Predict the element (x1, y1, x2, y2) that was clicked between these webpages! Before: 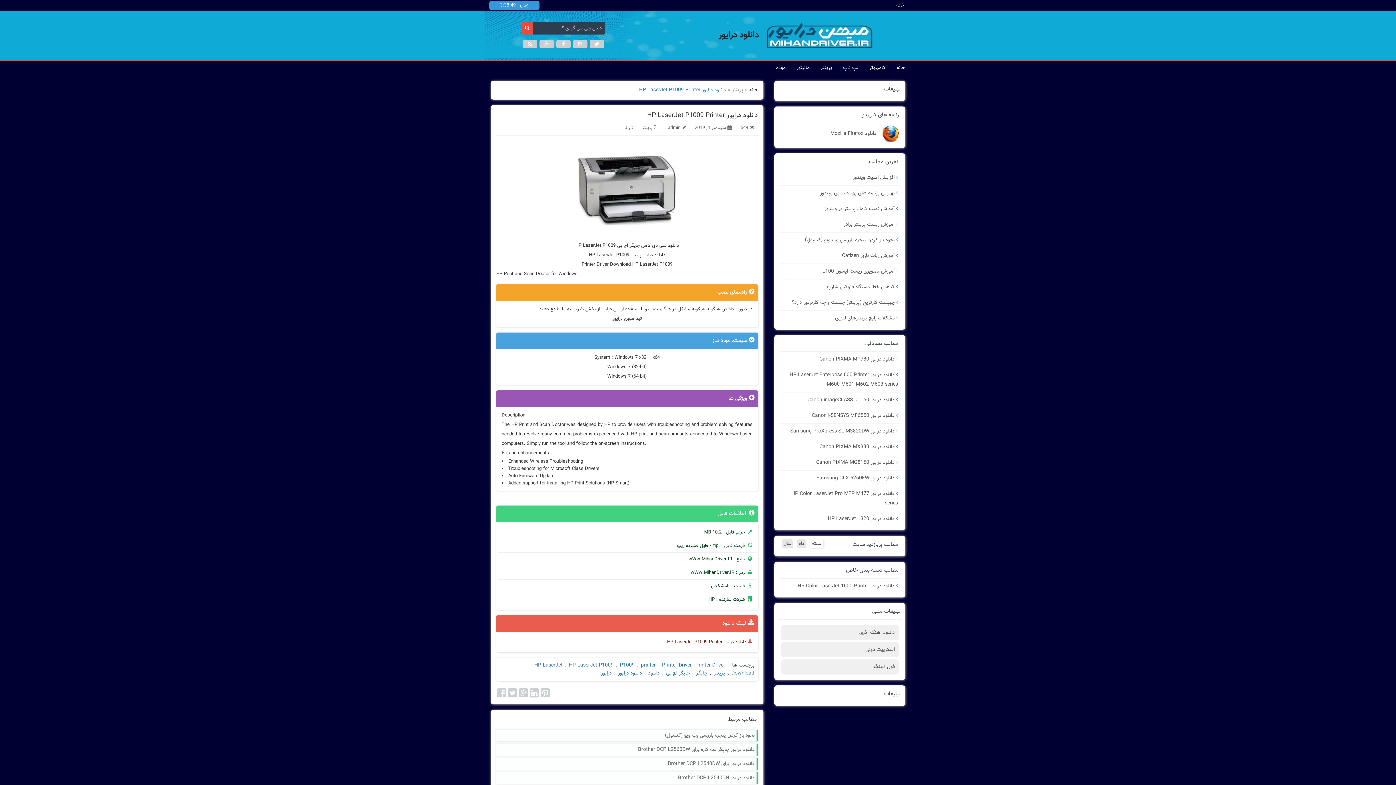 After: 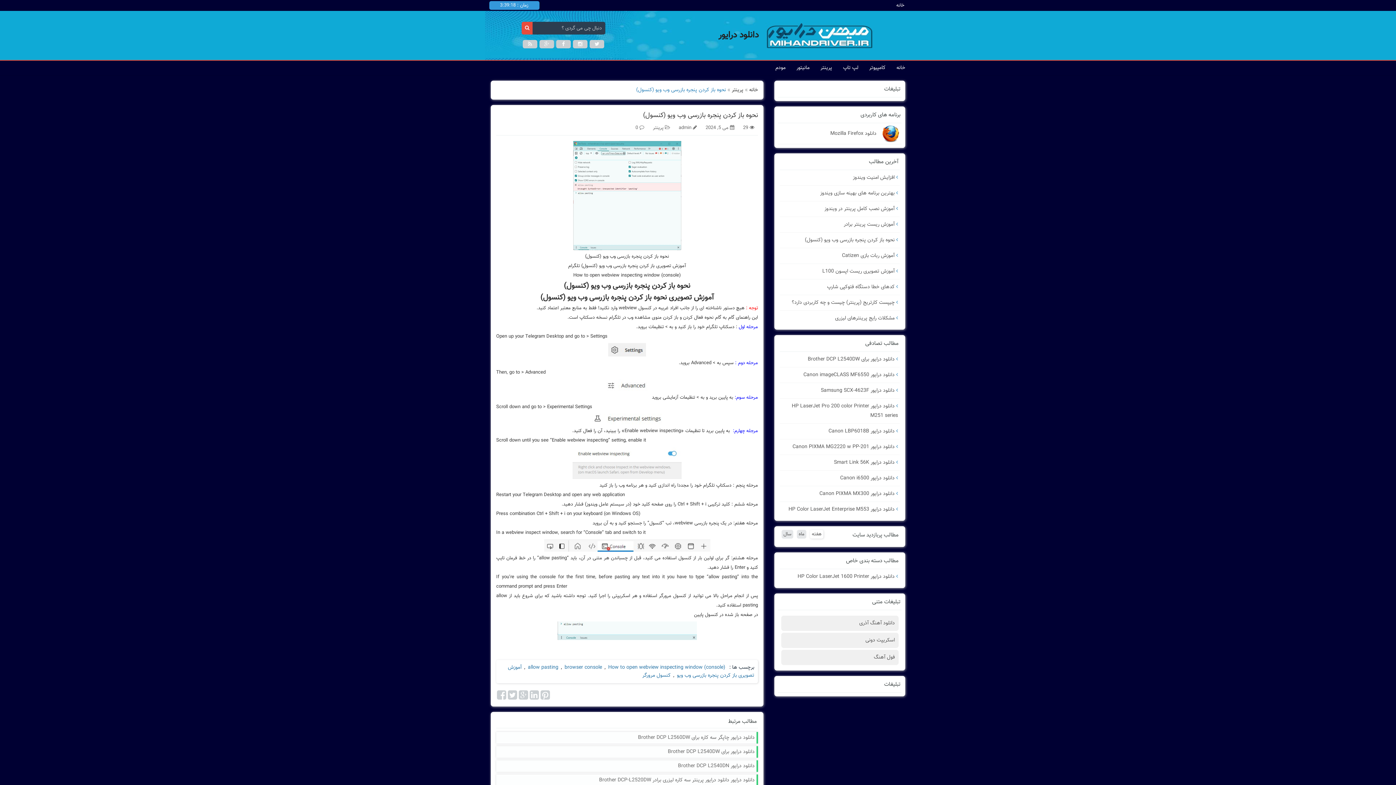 Action: bbox: (780, 232, 900, 248) label:  نحوه باز کردن پنجره بازرسی وب ویو (کنسول)